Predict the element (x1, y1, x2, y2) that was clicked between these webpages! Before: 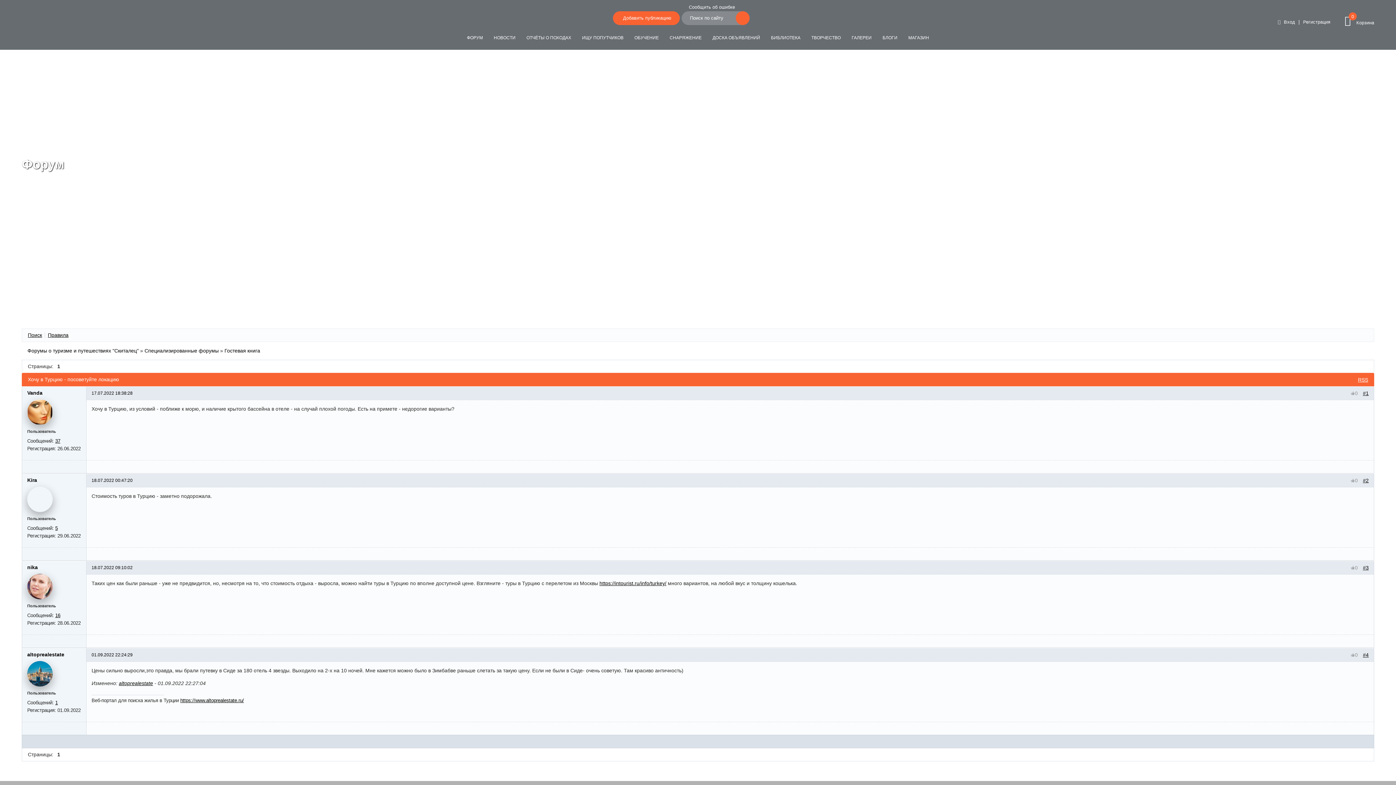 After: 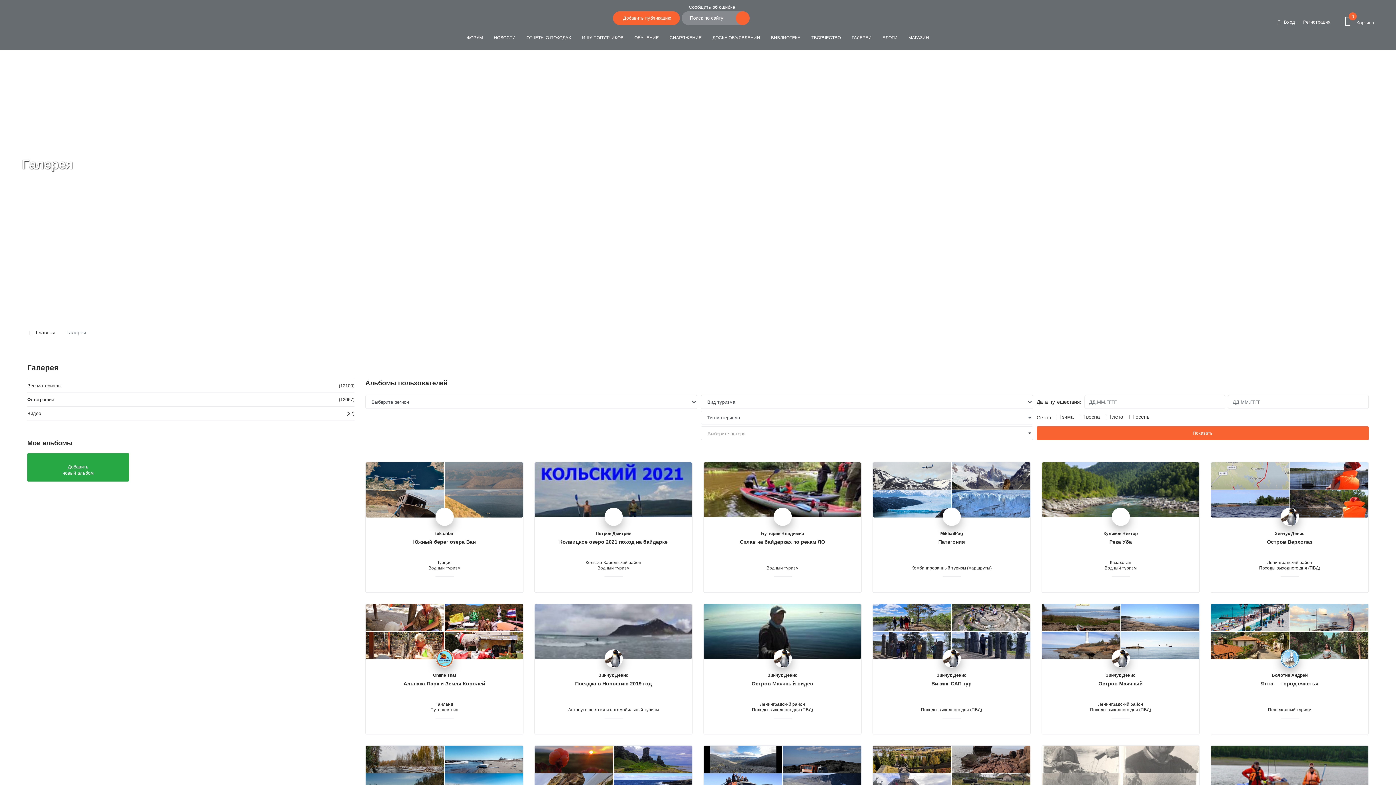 Action: label: ГАЛЕРЕИ bbox: (847, 30, 876, 44)